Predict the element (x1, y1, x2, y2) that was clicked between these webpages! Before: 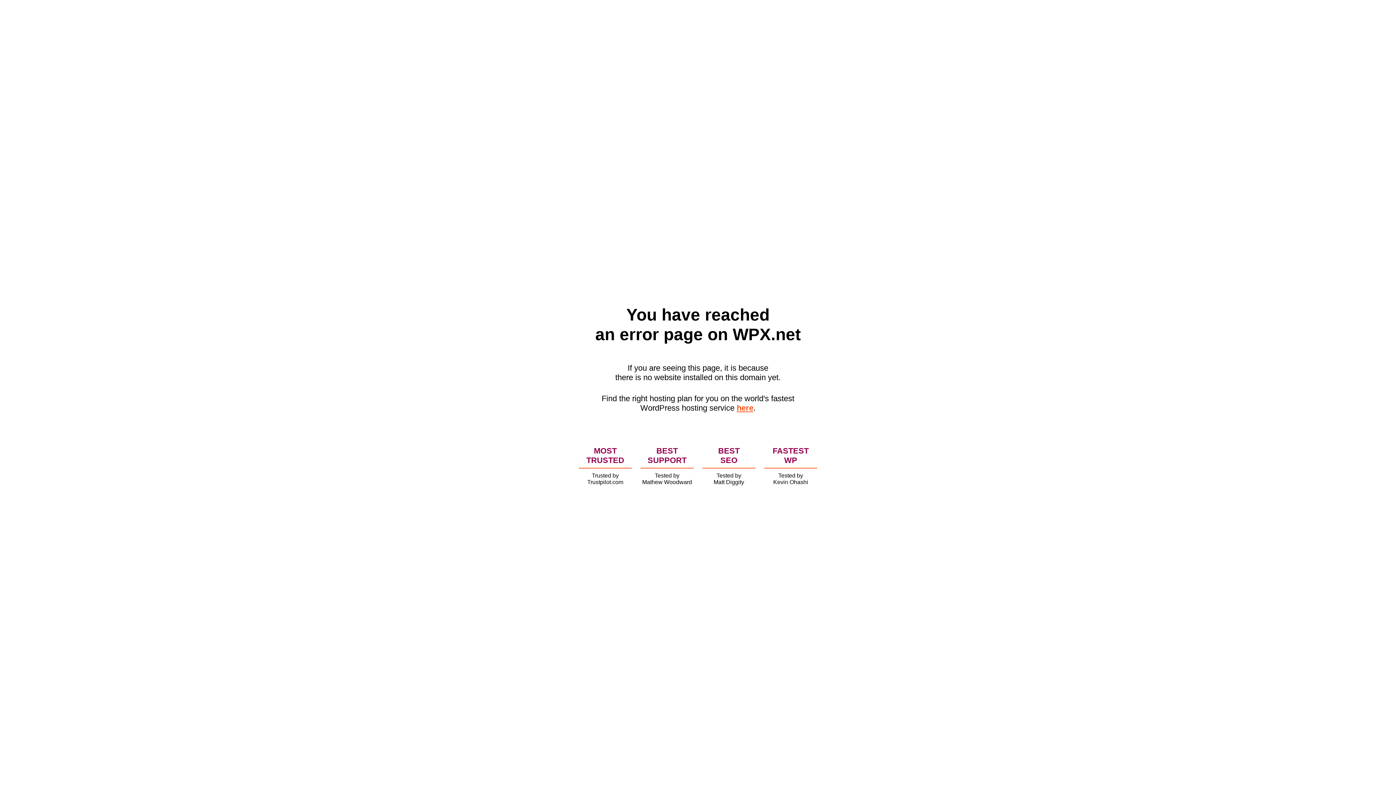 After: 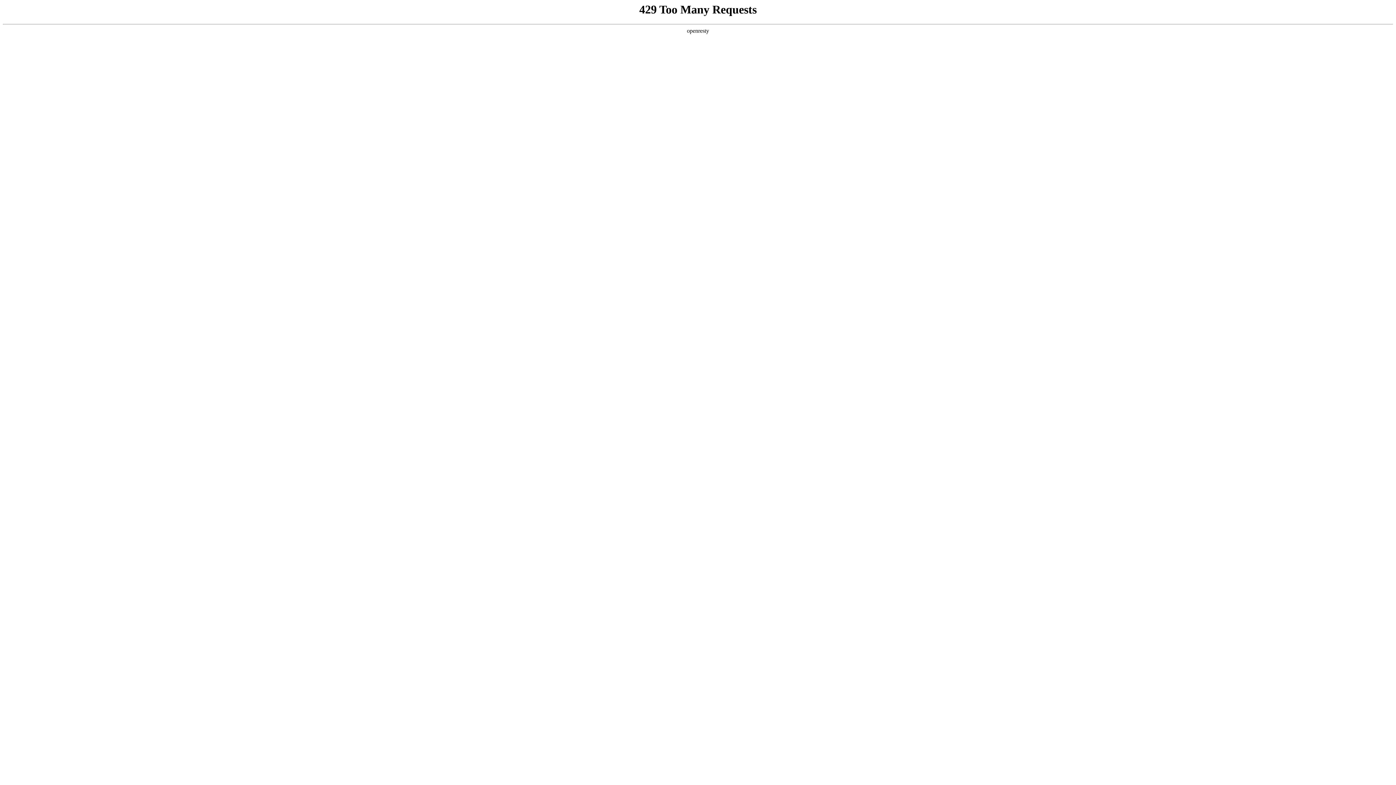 Action: label: here bbox: (736, 403, 753, 412)